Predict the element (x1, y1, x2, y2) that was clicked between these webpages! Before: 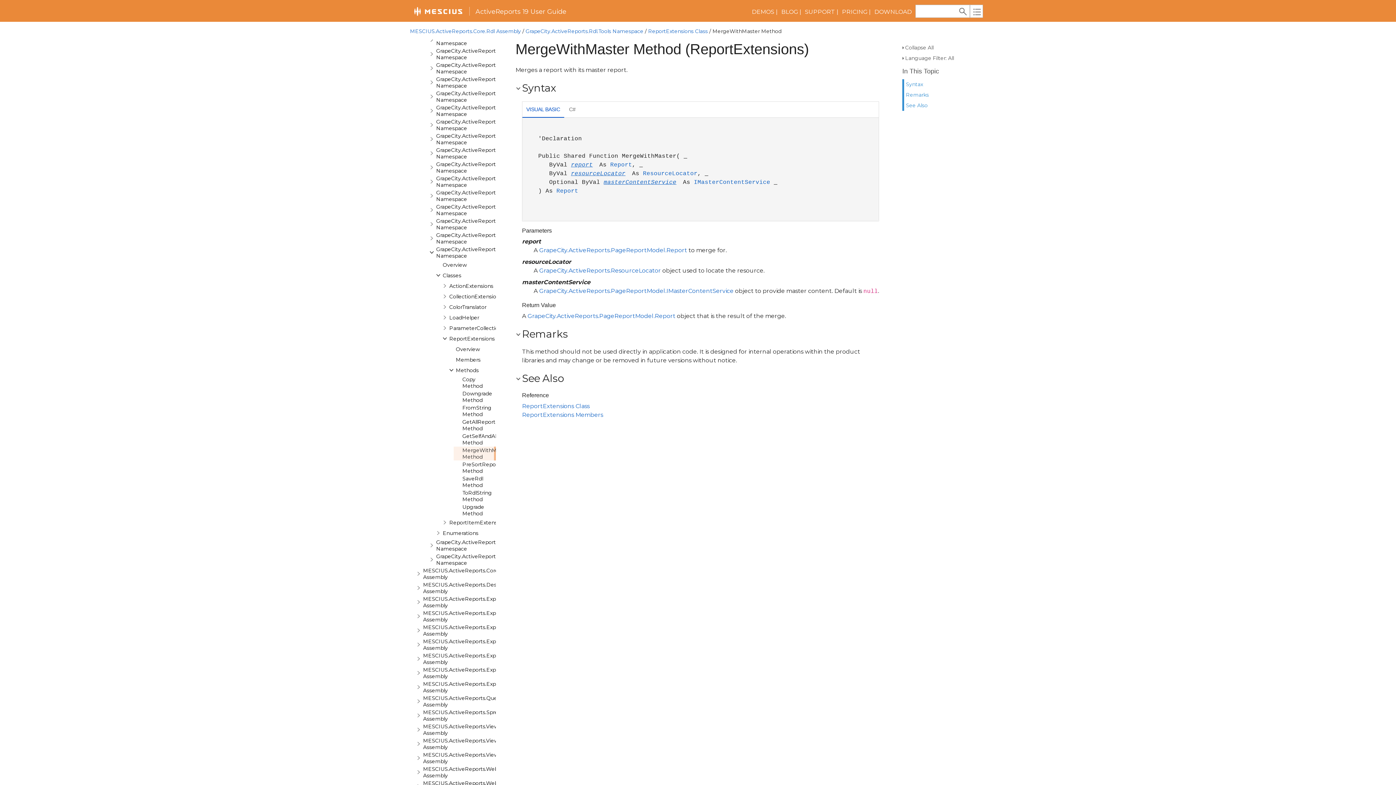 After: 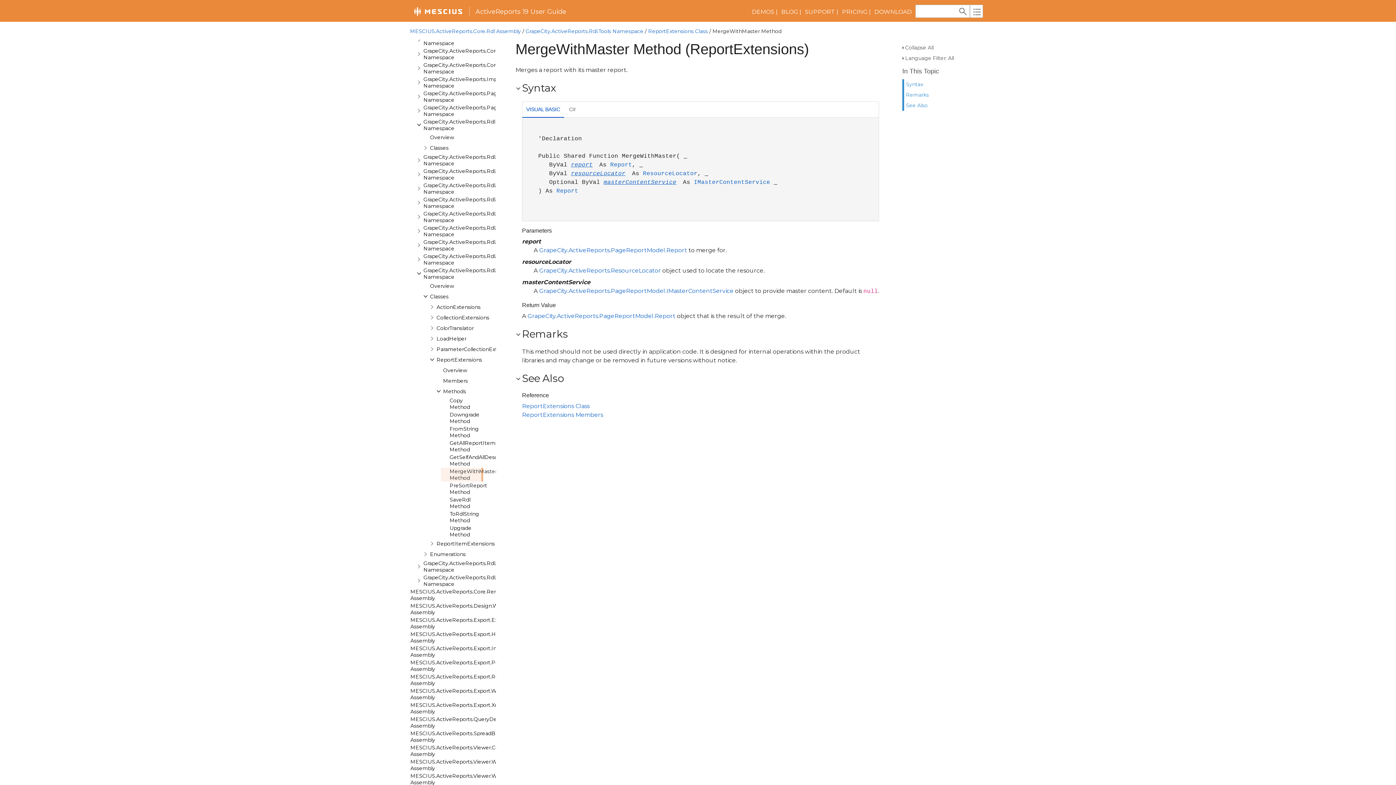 Action: bbox: (435, 118, 508, 132) label: GrapeCity.ActiveReports.Rdl Namespace